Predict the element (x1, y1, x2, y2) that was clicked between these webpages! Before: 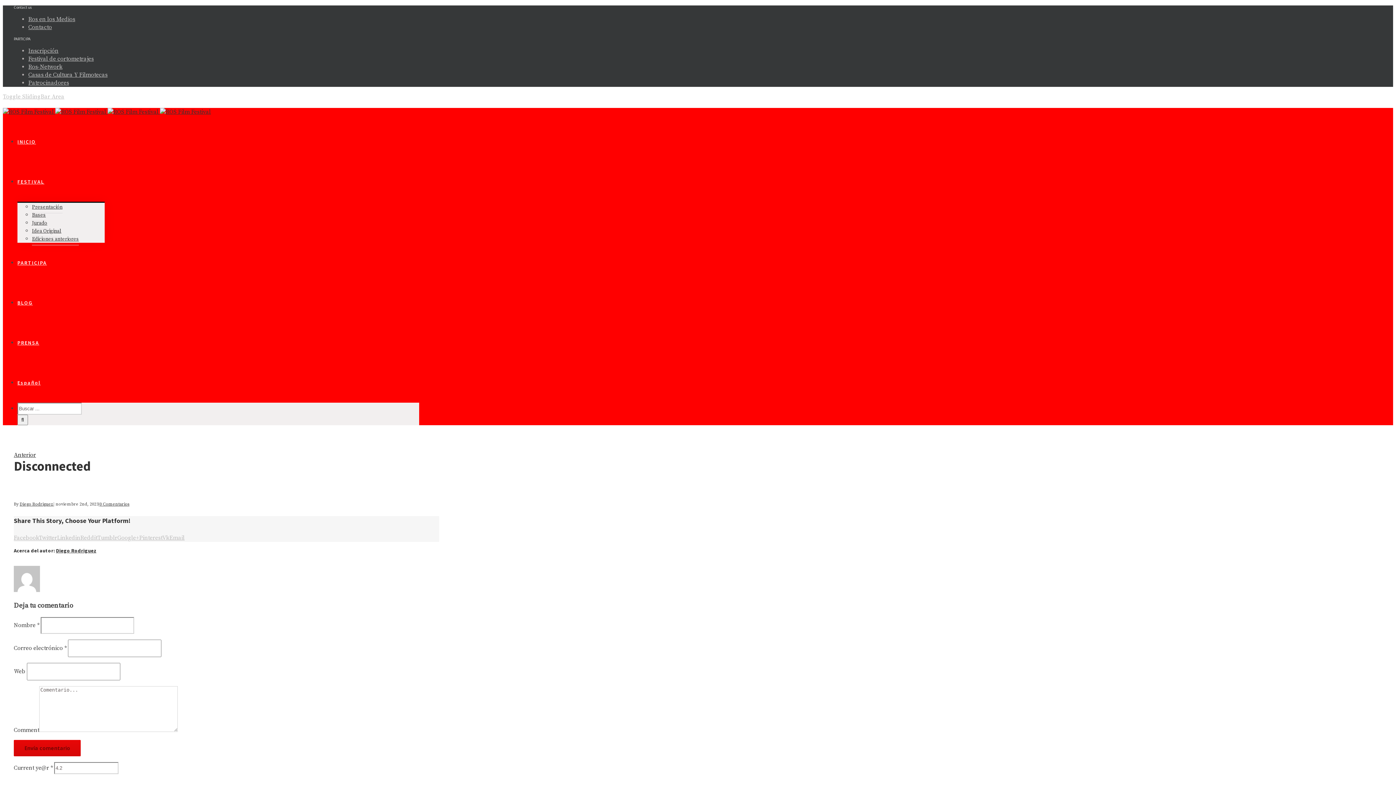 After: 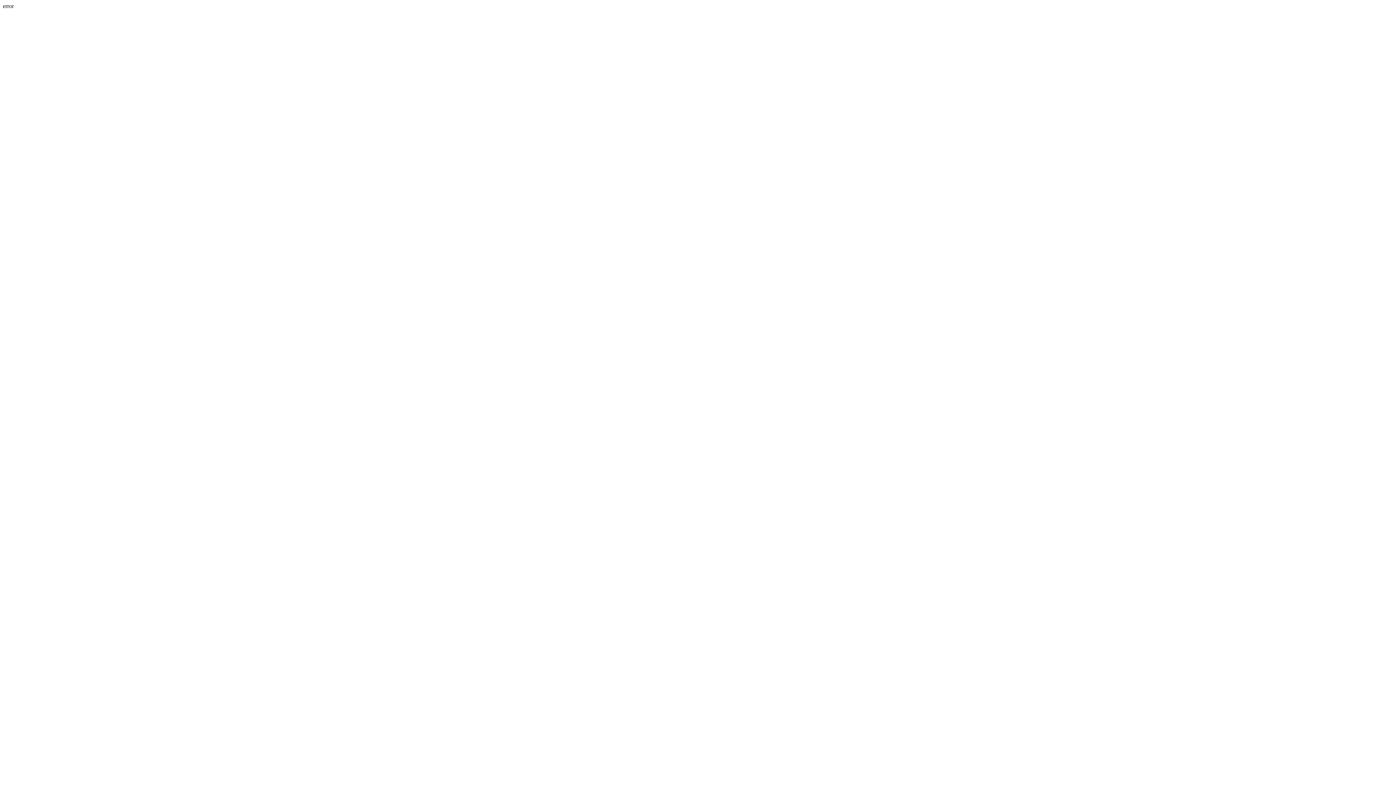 Action: bbox: (28, 63, 62, 70) label: Ros-Network